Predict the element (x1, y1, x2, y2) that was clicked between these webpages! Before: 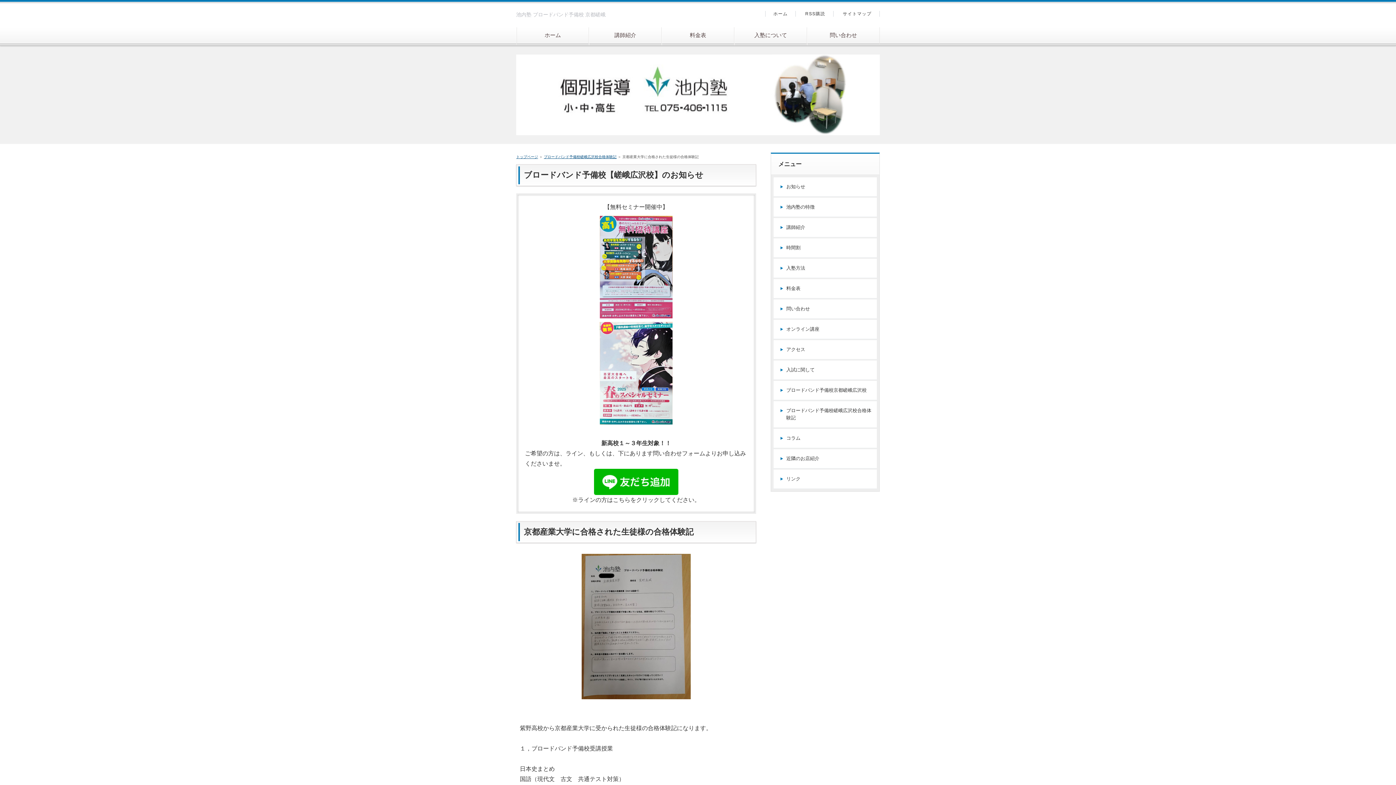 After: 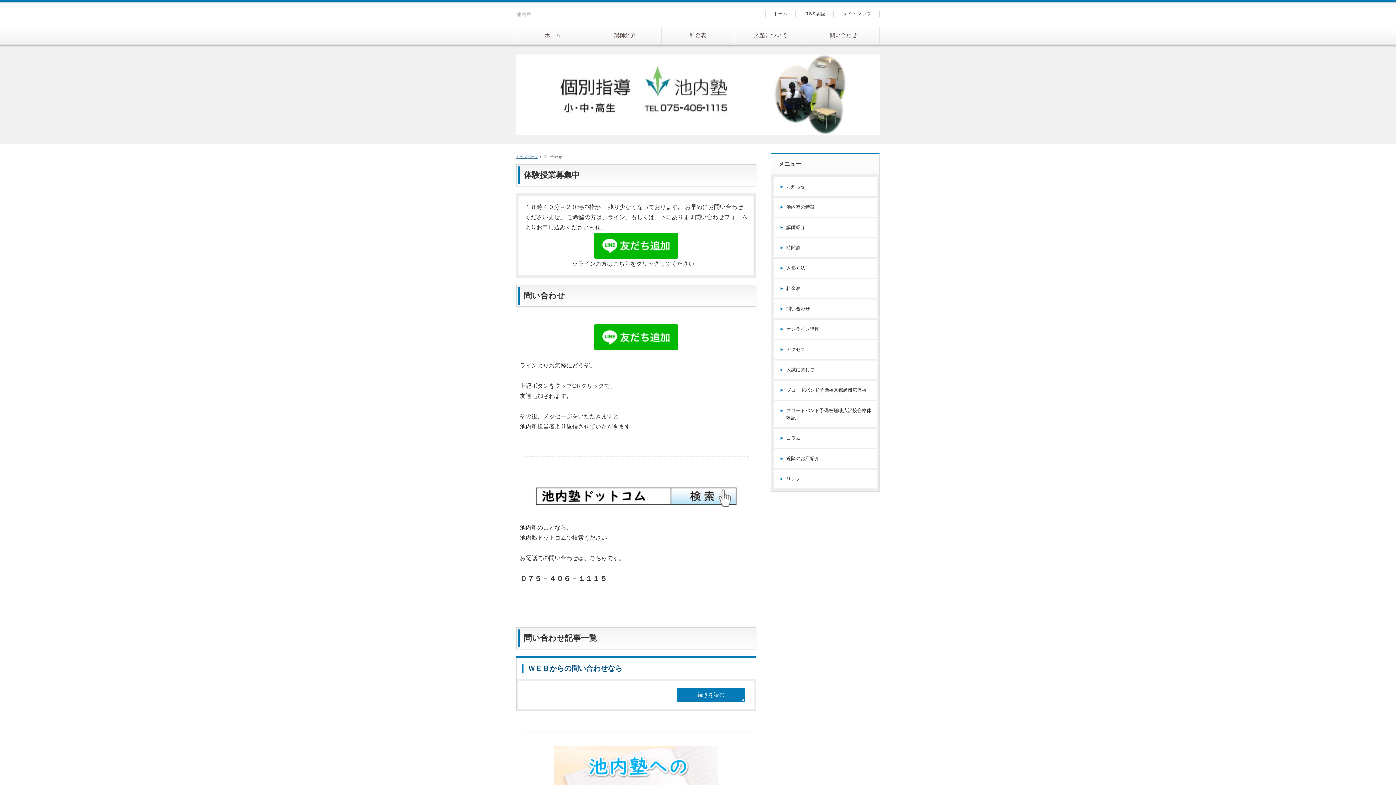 Action: label: 問い合わせ bbox: (773, 299, 877, 318)